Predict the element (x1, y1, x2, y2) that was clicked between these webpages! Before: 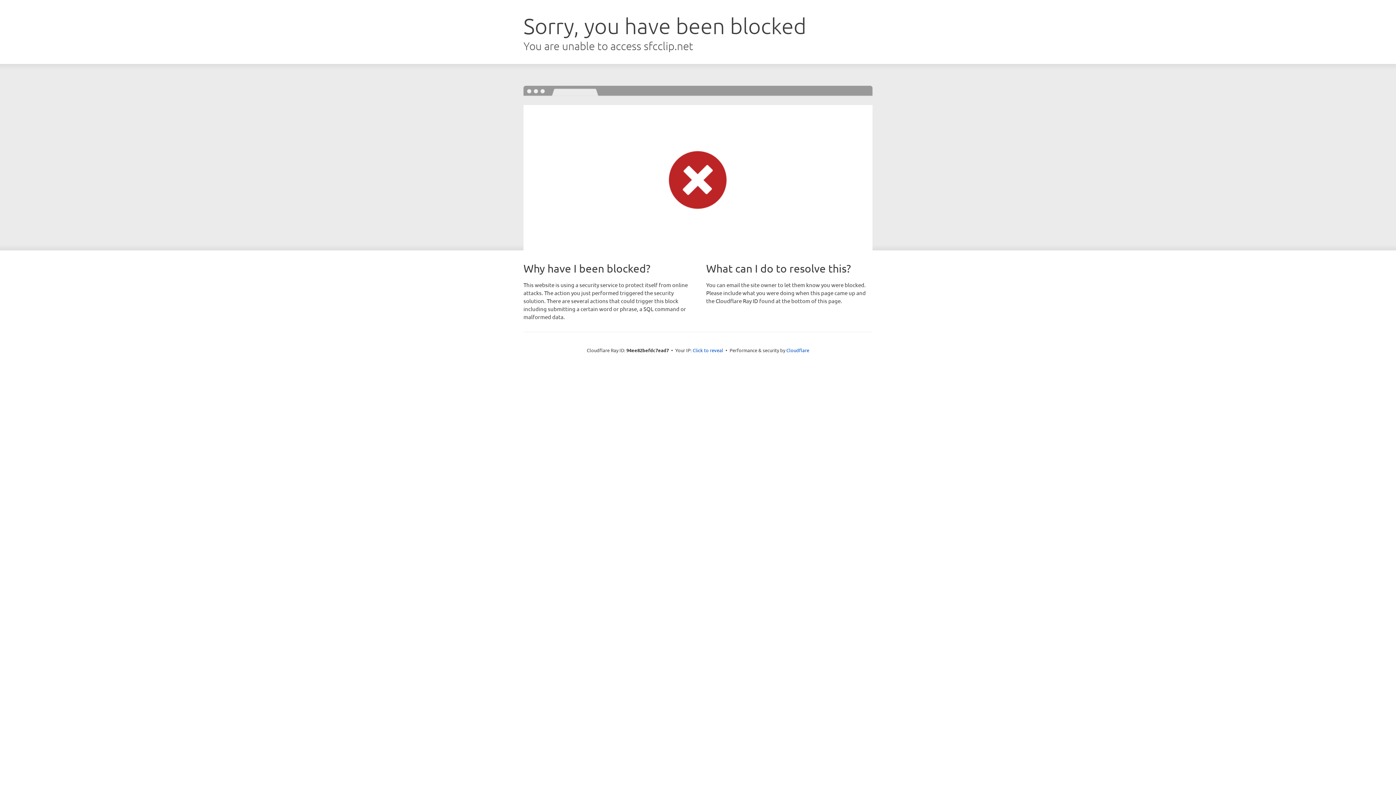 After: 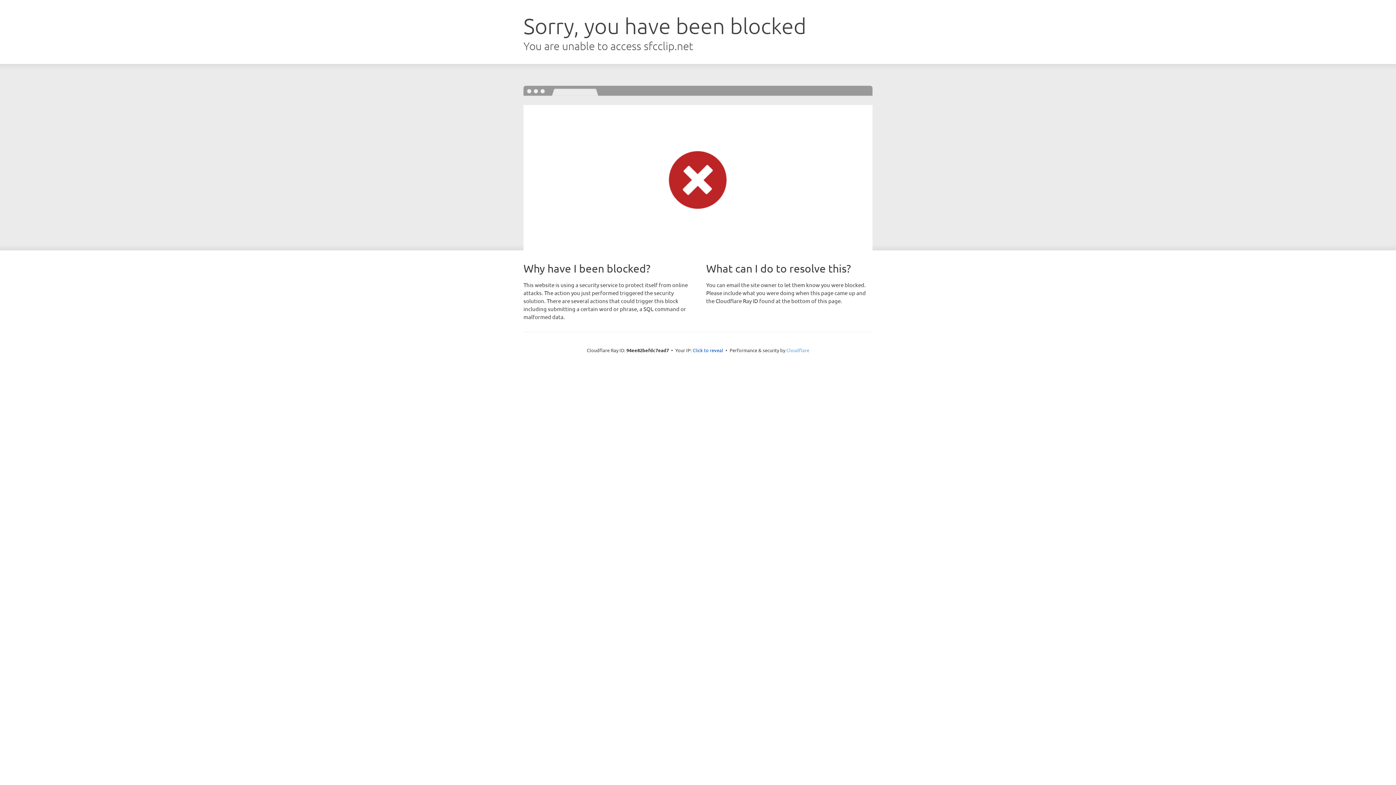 Action: label: Cloudflare bbox: (786, 347, 809, 353)